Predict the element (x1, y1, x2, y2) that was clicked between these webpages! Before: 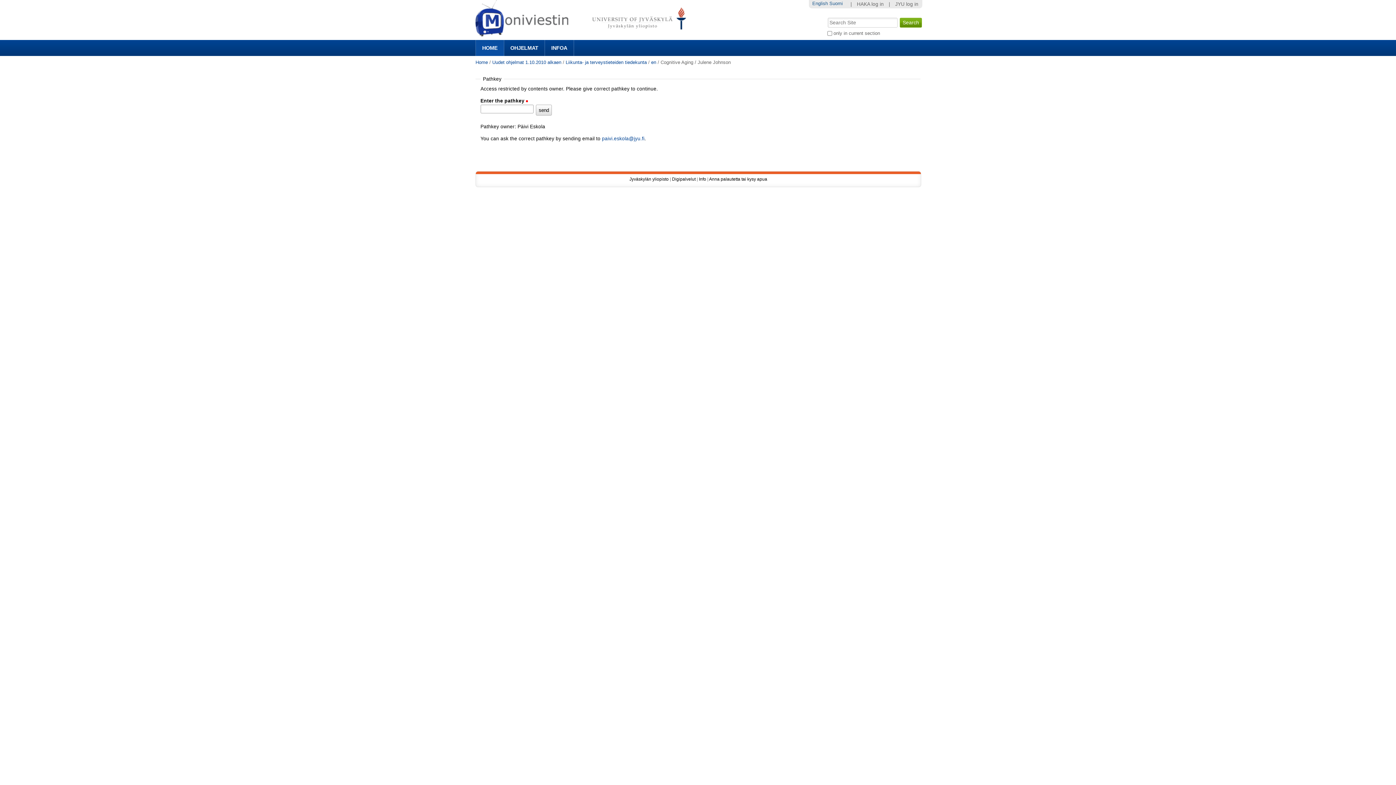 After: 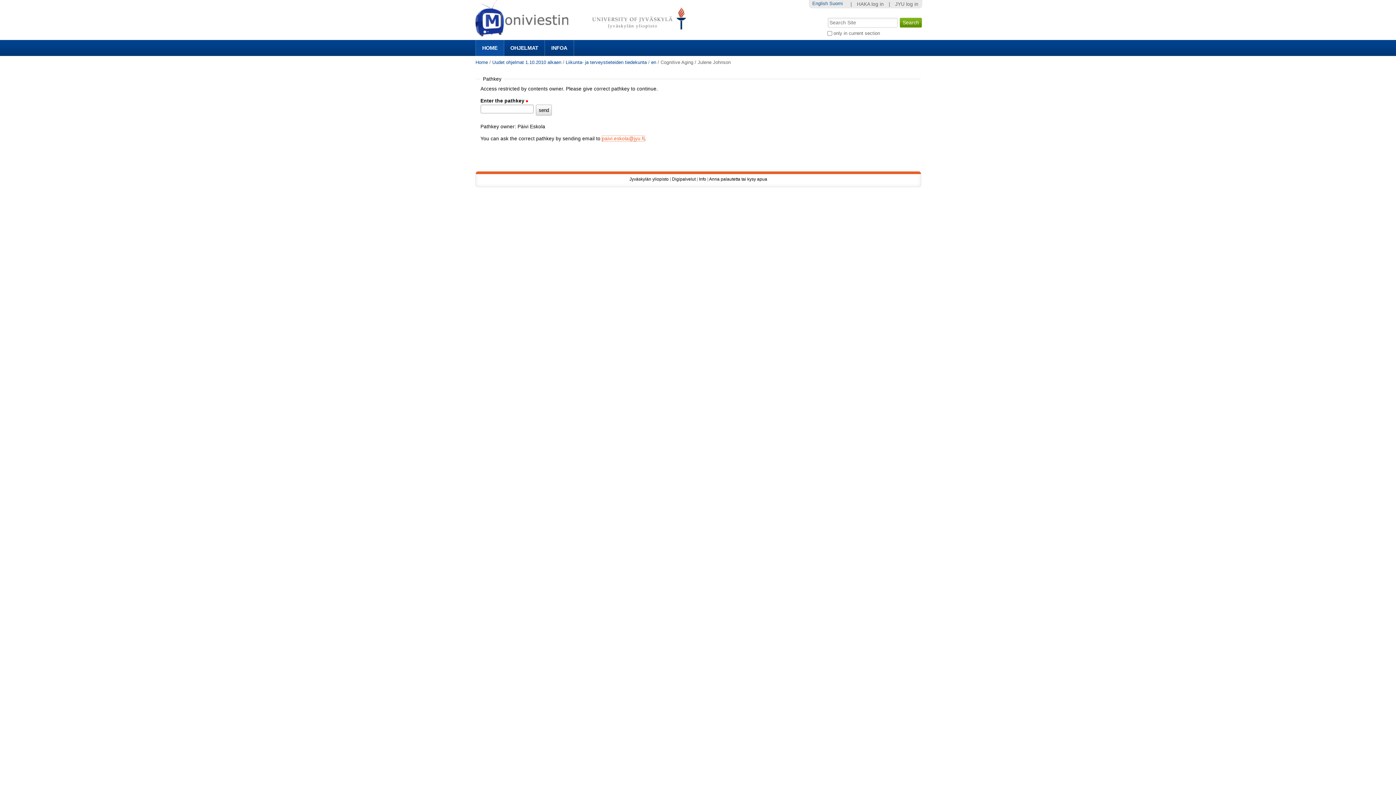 Action: label: paivi.eskola@jyu.fi bbox: (602, 136, 644, 141)